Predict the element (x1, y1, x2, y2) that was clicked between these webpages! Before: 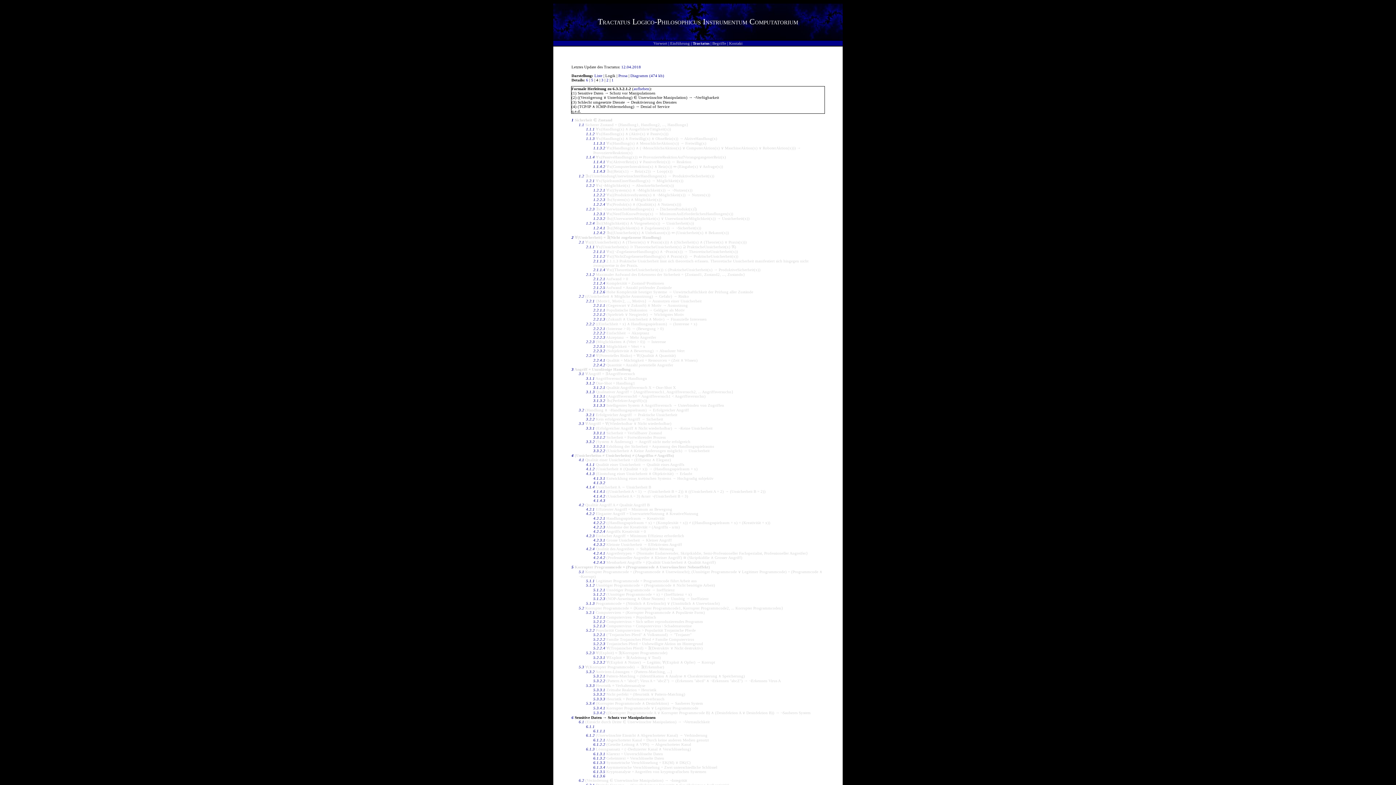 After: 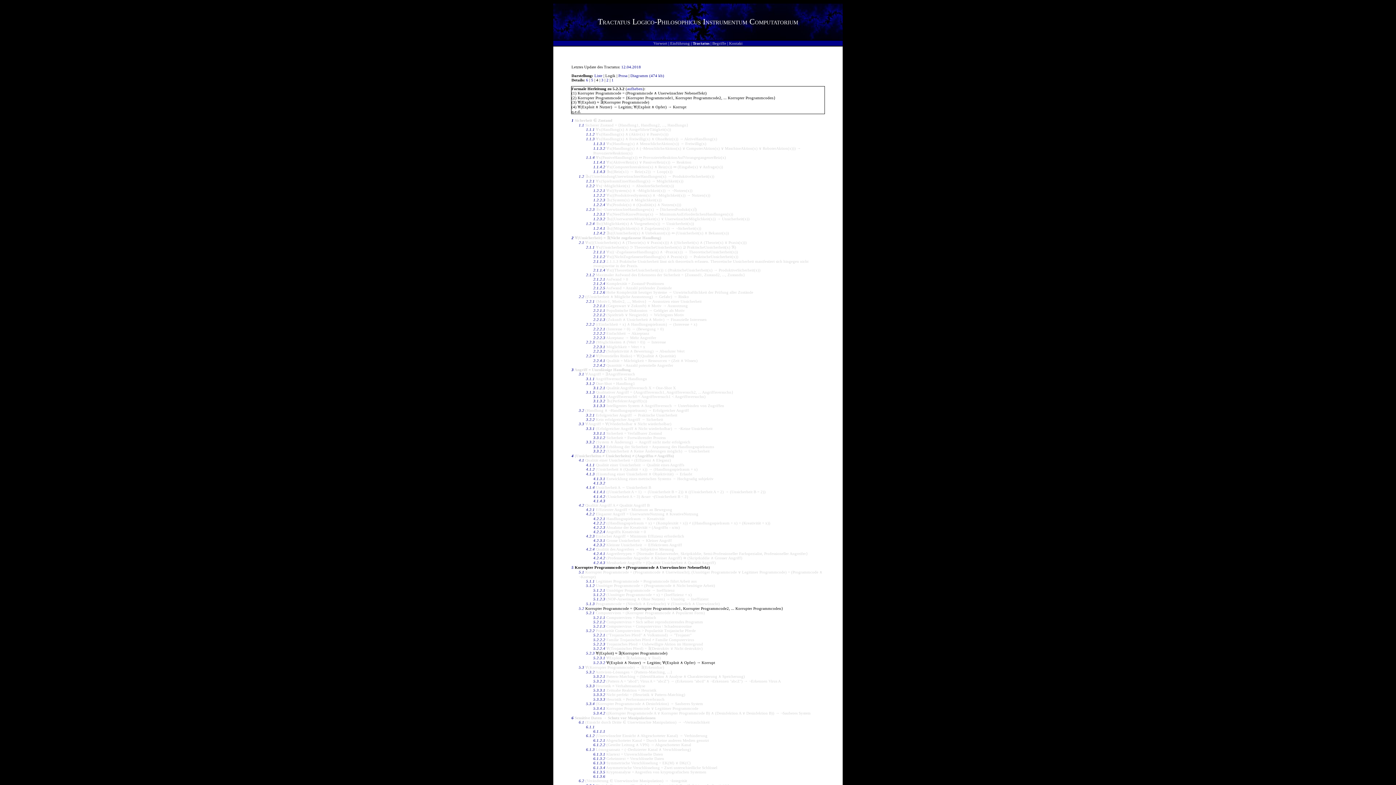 Action: bbox: (593, 660, 605, 664) label: 5.2.3.2